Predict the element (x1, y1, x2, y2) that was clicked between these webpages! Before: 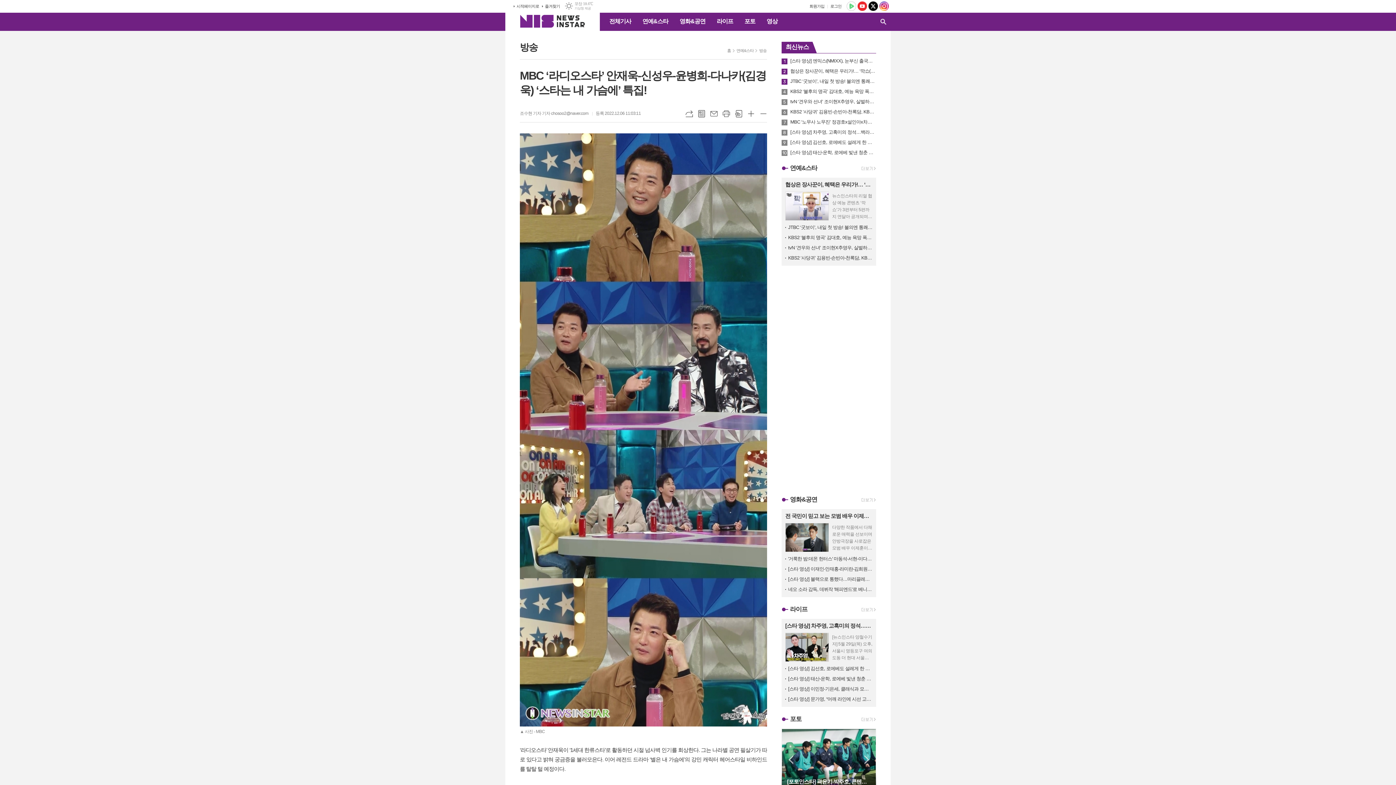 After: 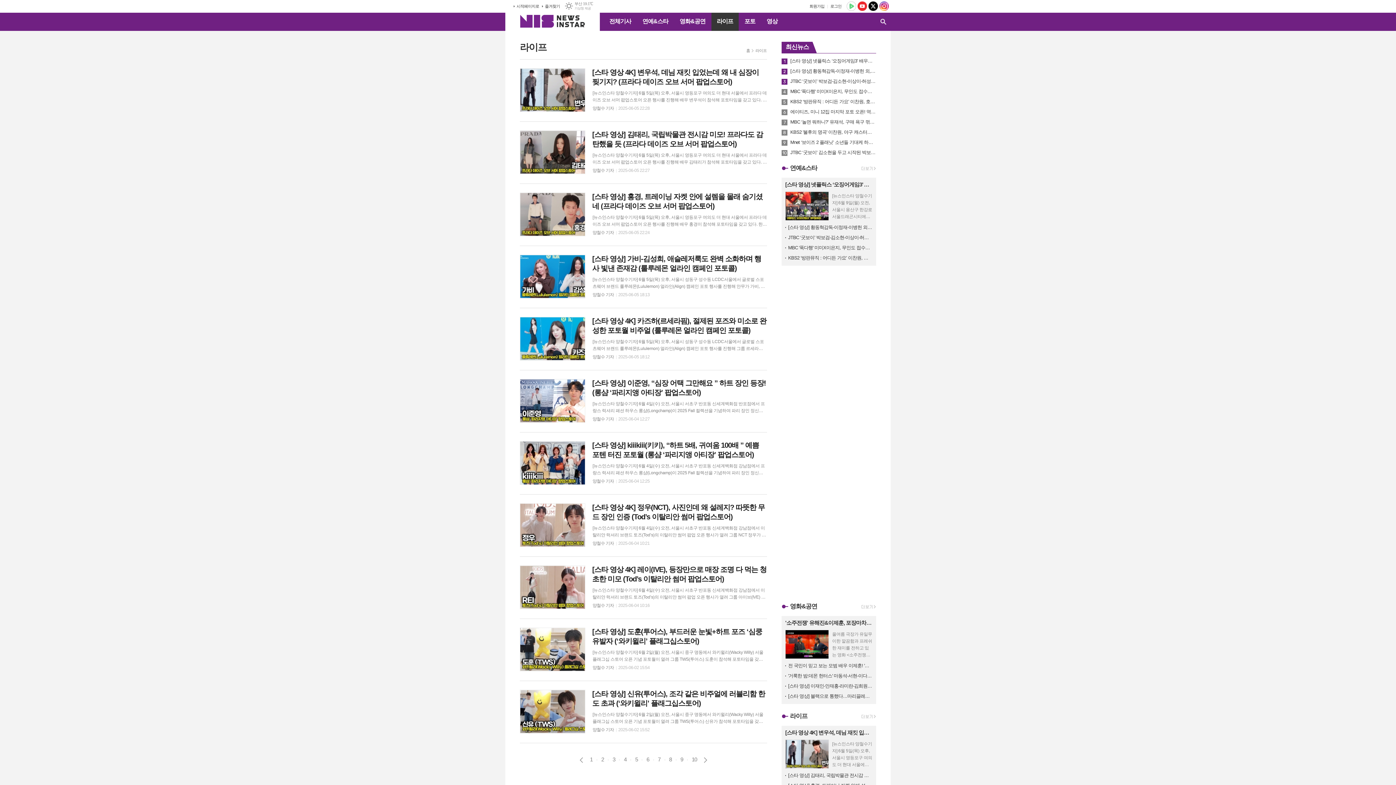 Action: bbox: (790, 606, 807, 613) label: 라이프